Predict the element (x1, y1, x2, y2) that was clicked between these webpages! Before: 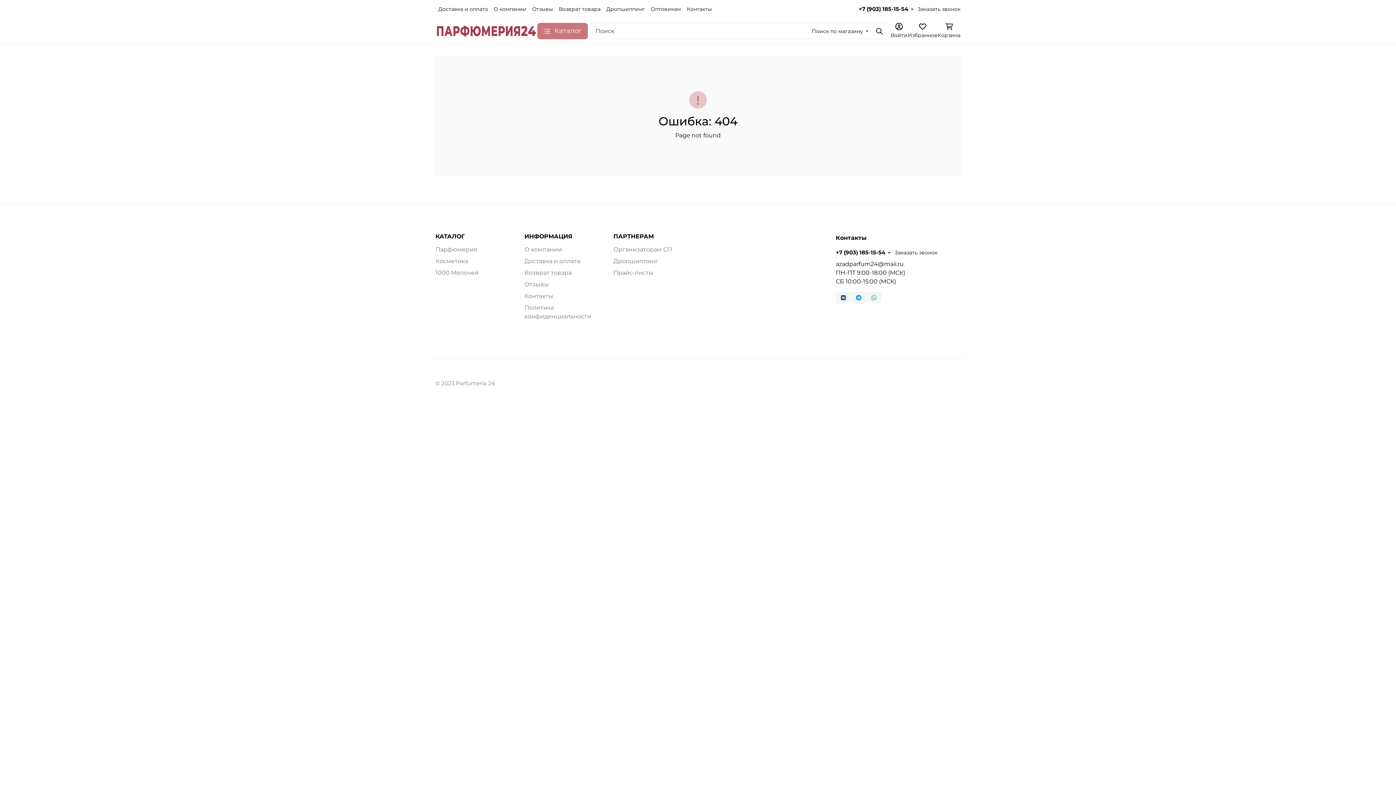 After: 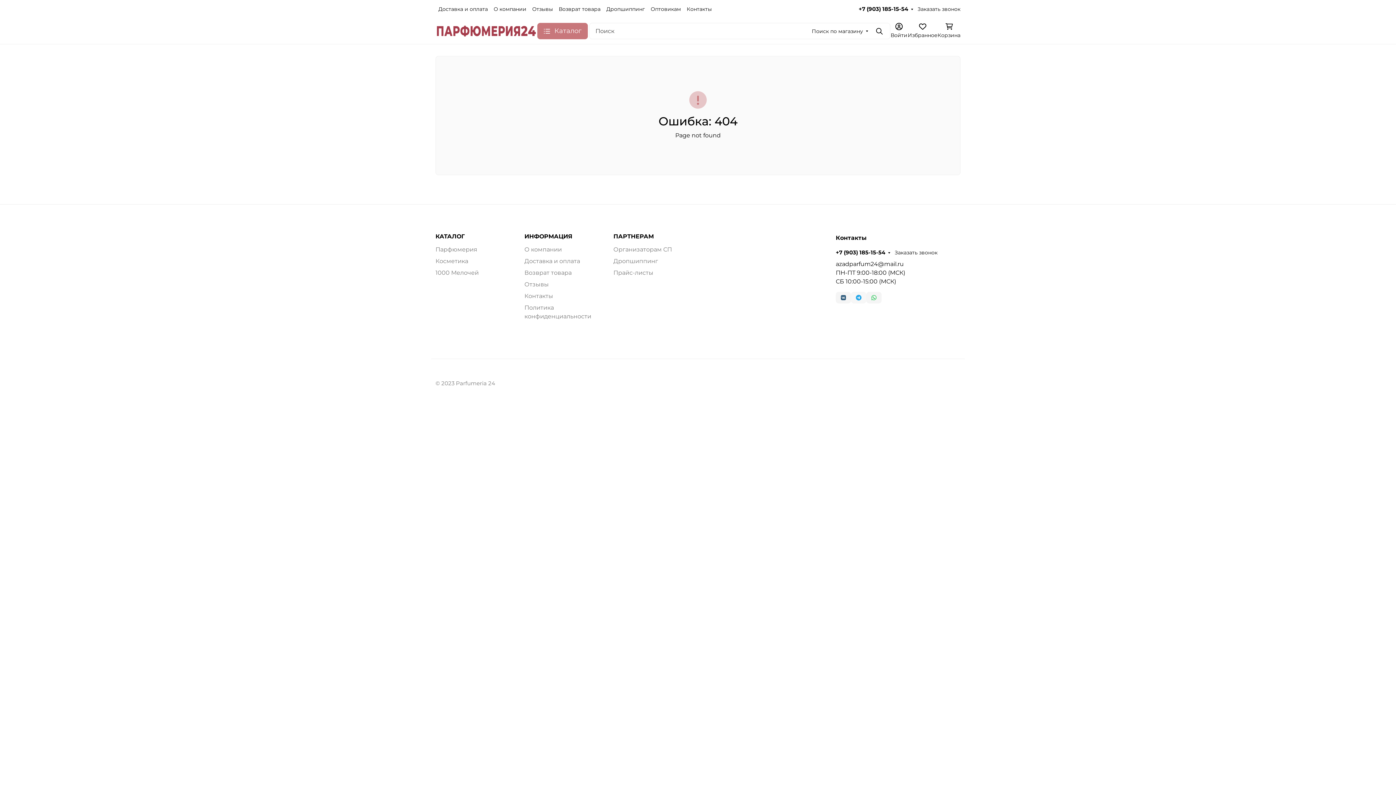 Action: bbox: (851, 292, 866, 303)